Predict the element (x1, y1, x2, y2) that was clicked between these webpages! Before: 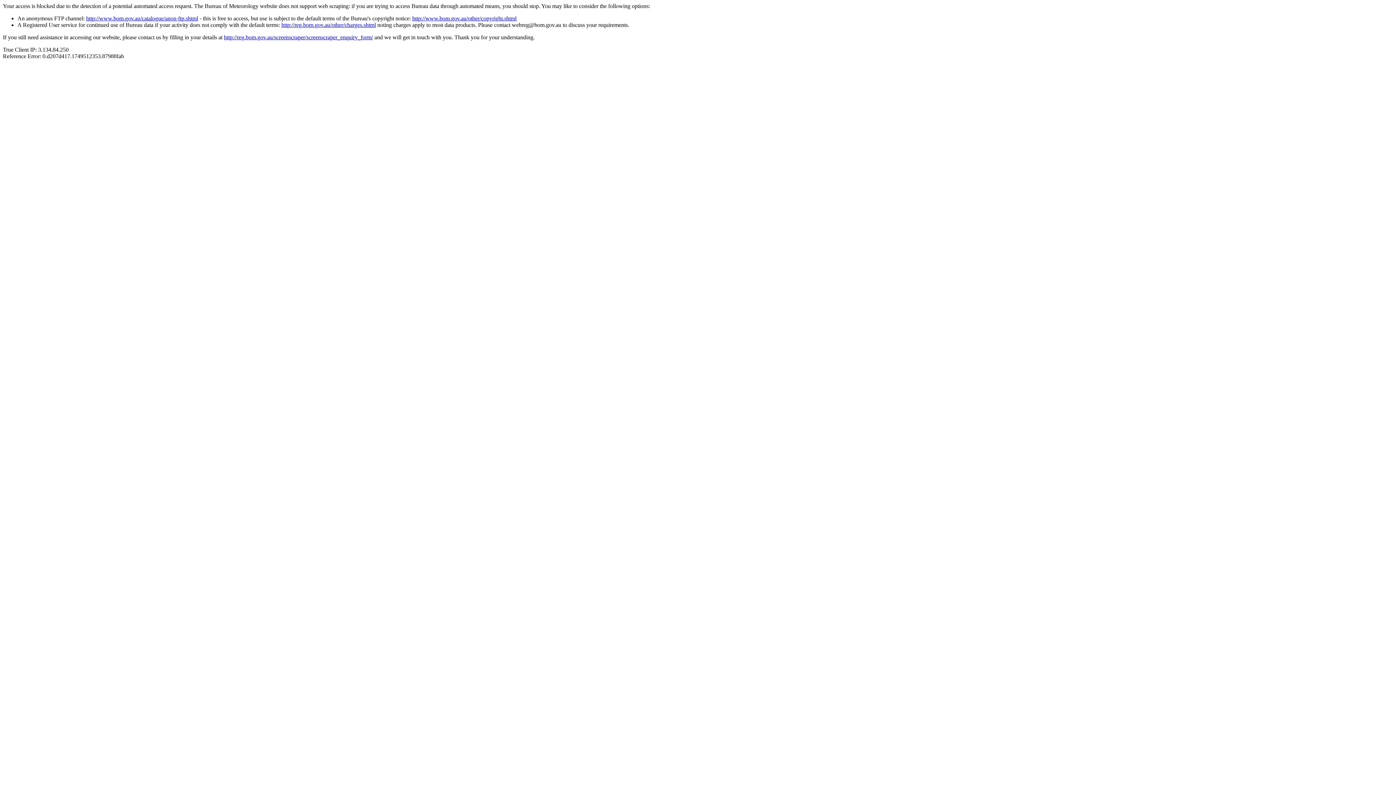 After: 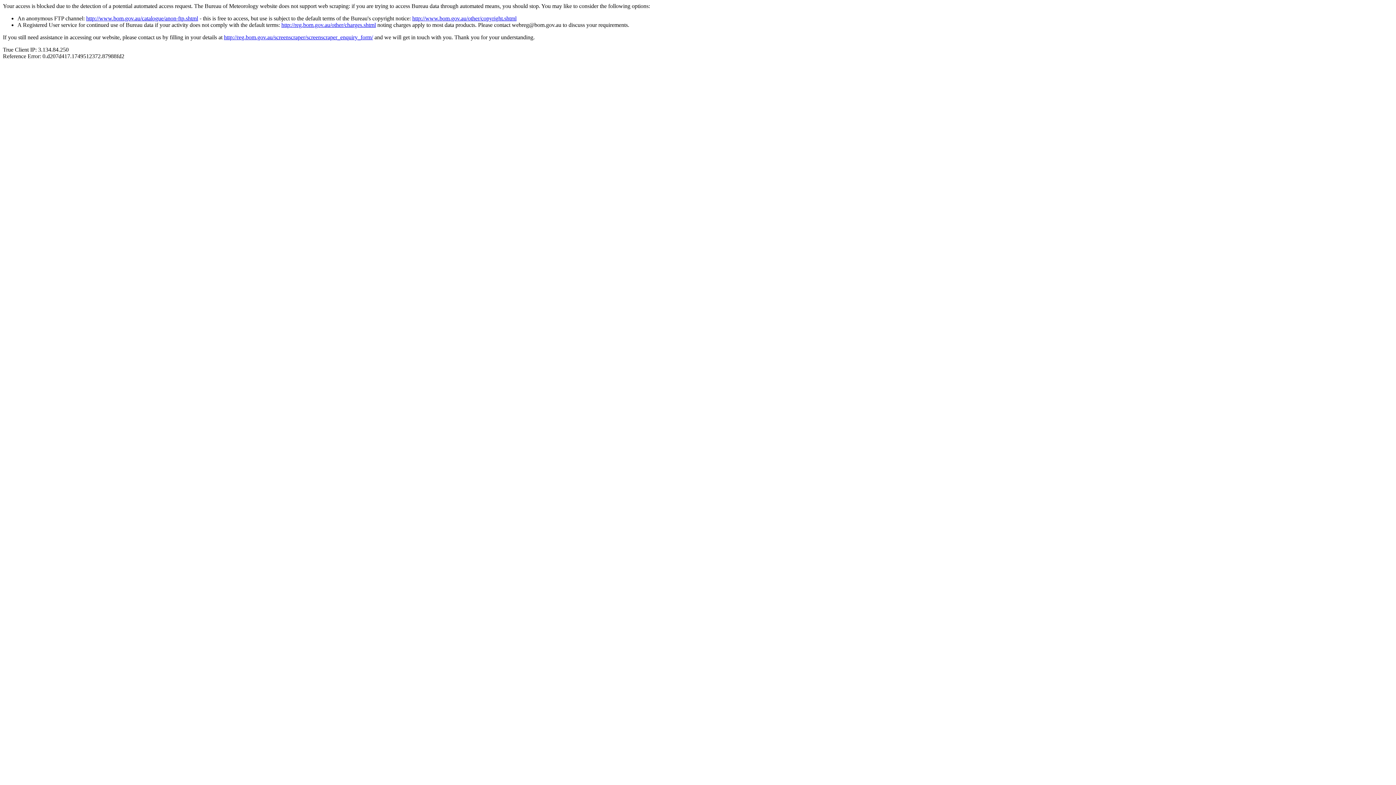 Action: bbox: (86, 15, 198, 21) label: http://www.bom.gov.au/catalogue/anon-ftp.shtml